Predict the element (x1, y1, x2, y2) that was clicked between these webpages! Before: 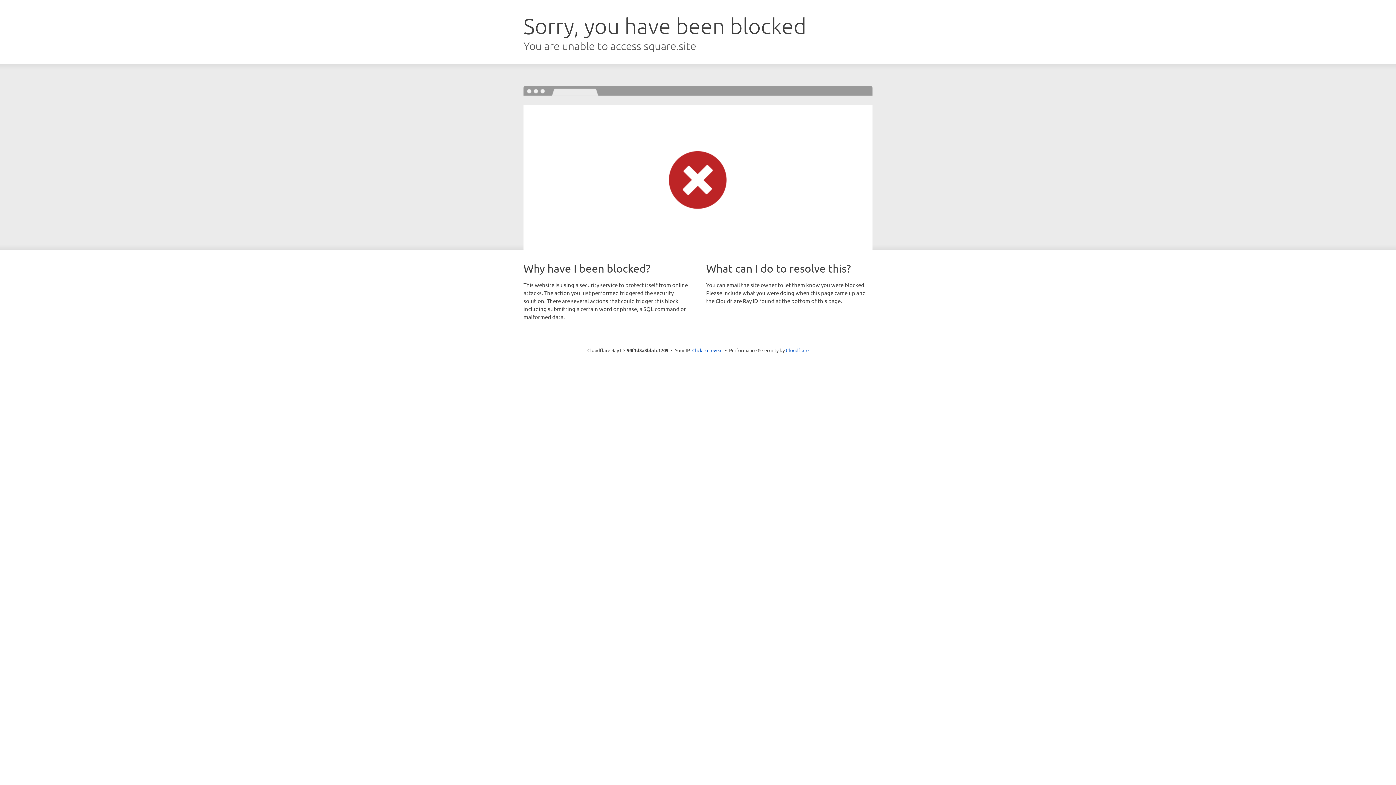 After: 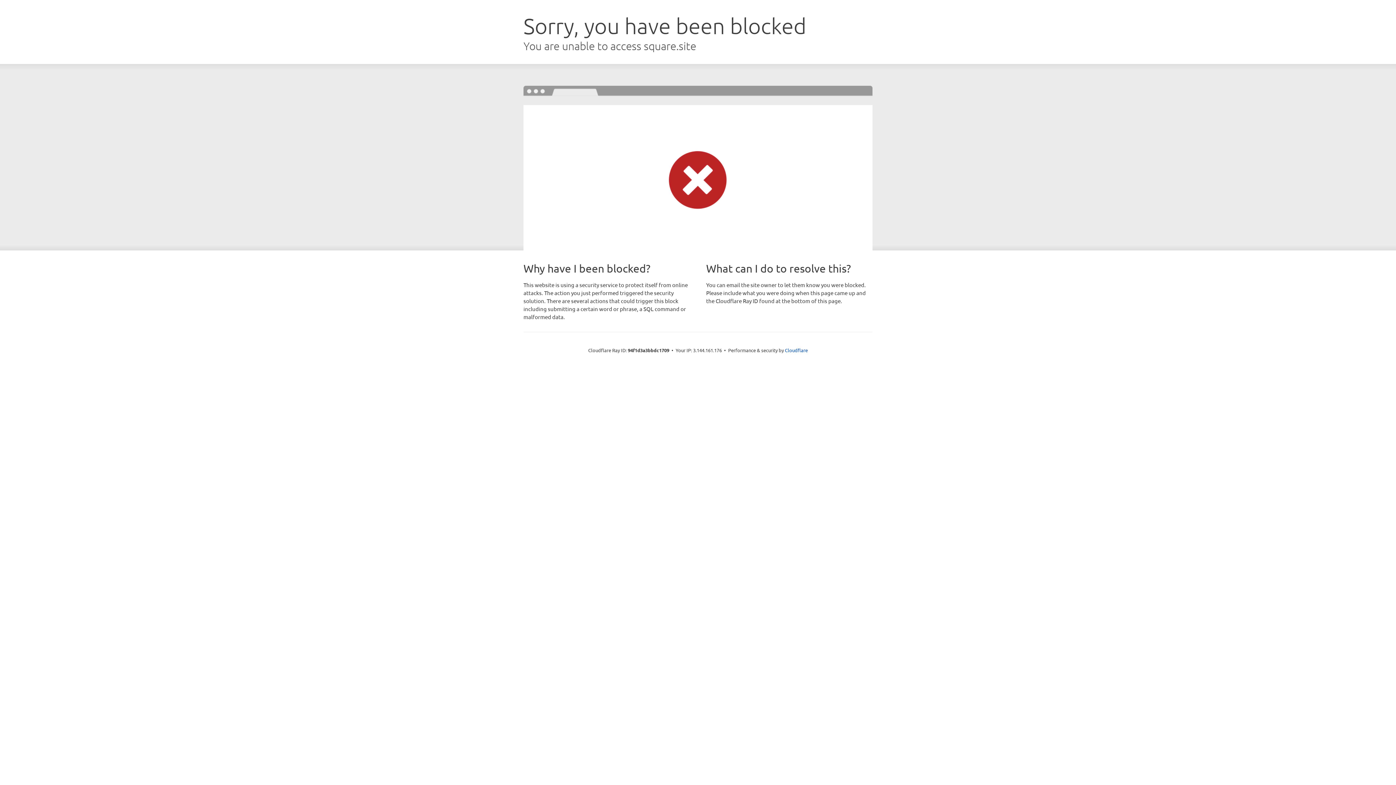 Action: label: Click to reveal bbox: (692, 346, 722, 353)